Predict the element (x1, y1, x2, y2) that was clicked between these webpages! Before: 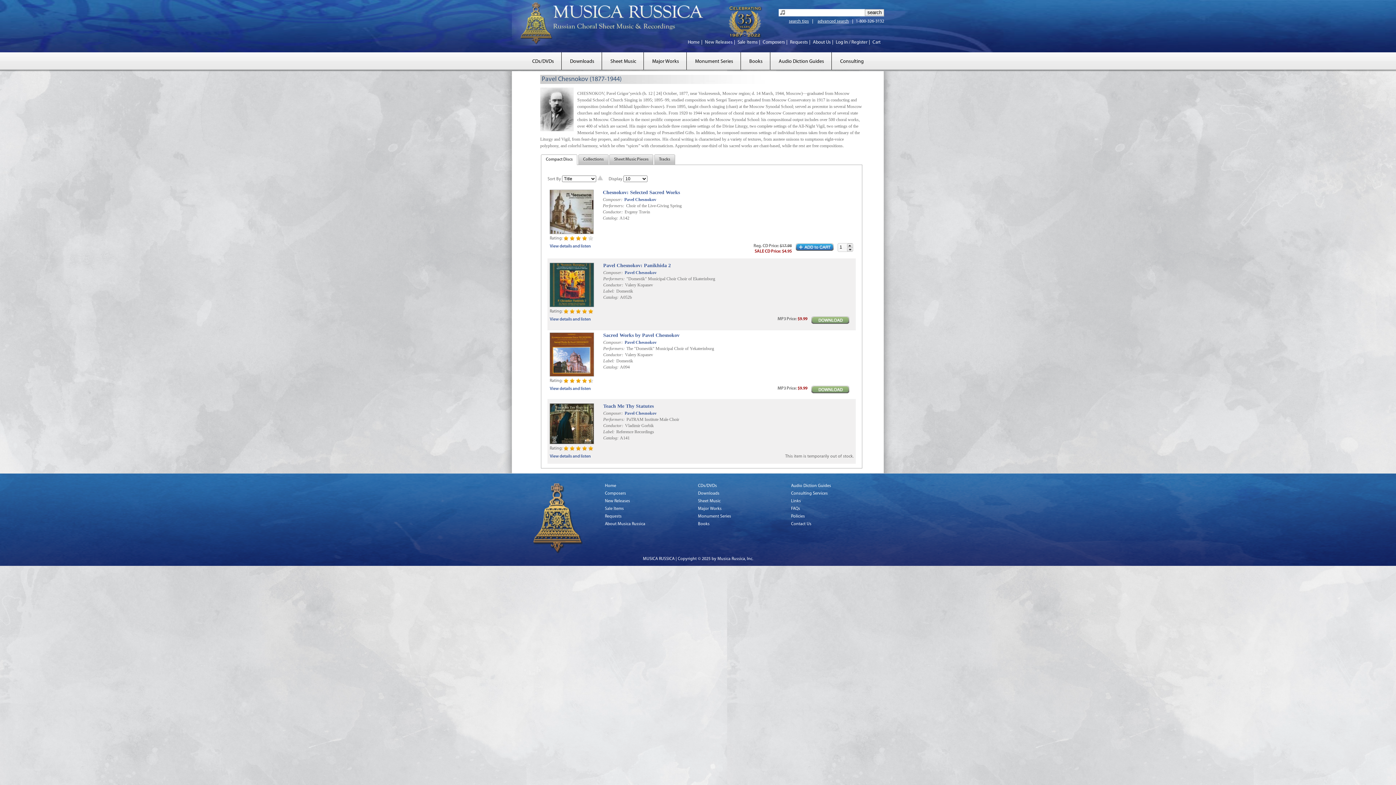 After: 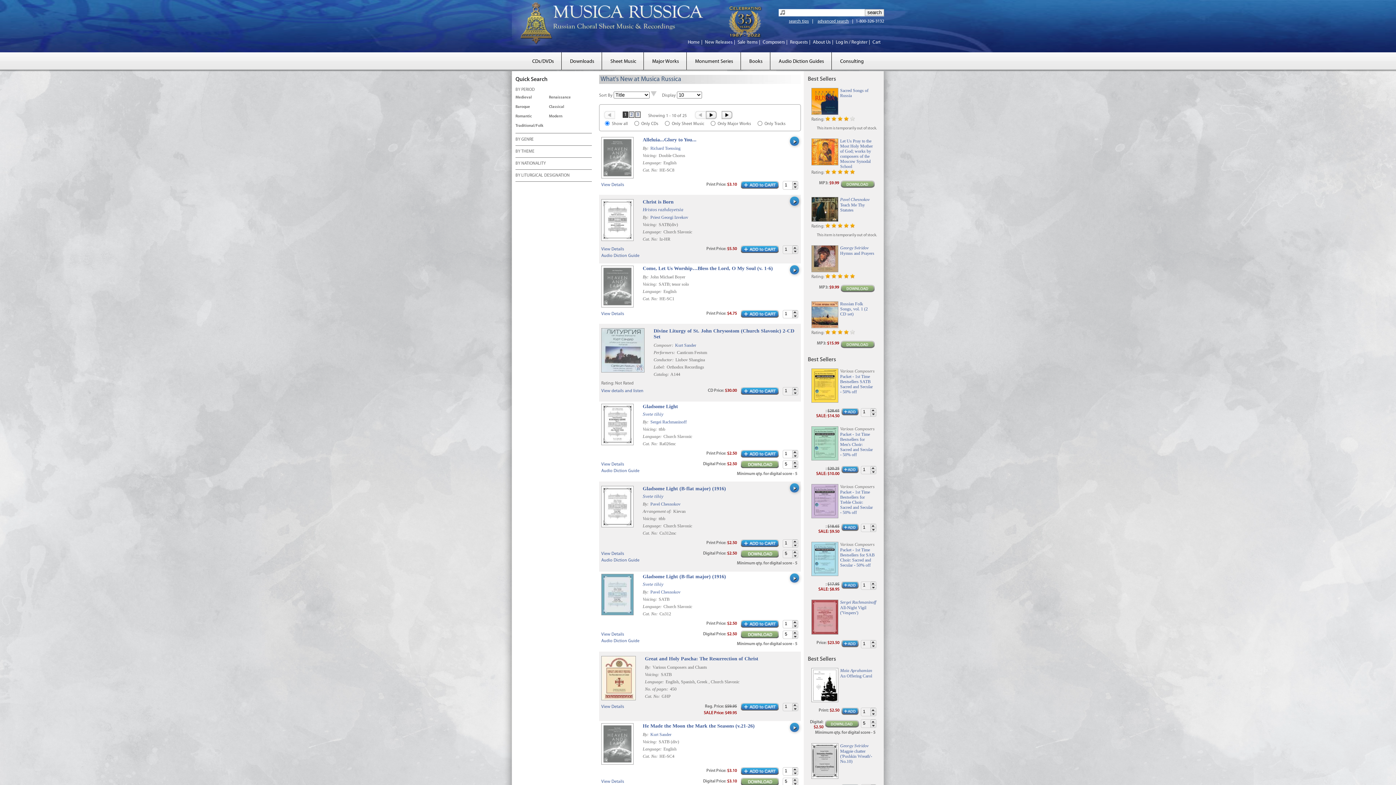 Action: label: New Releases bbox: (605, 498, 698, 505)